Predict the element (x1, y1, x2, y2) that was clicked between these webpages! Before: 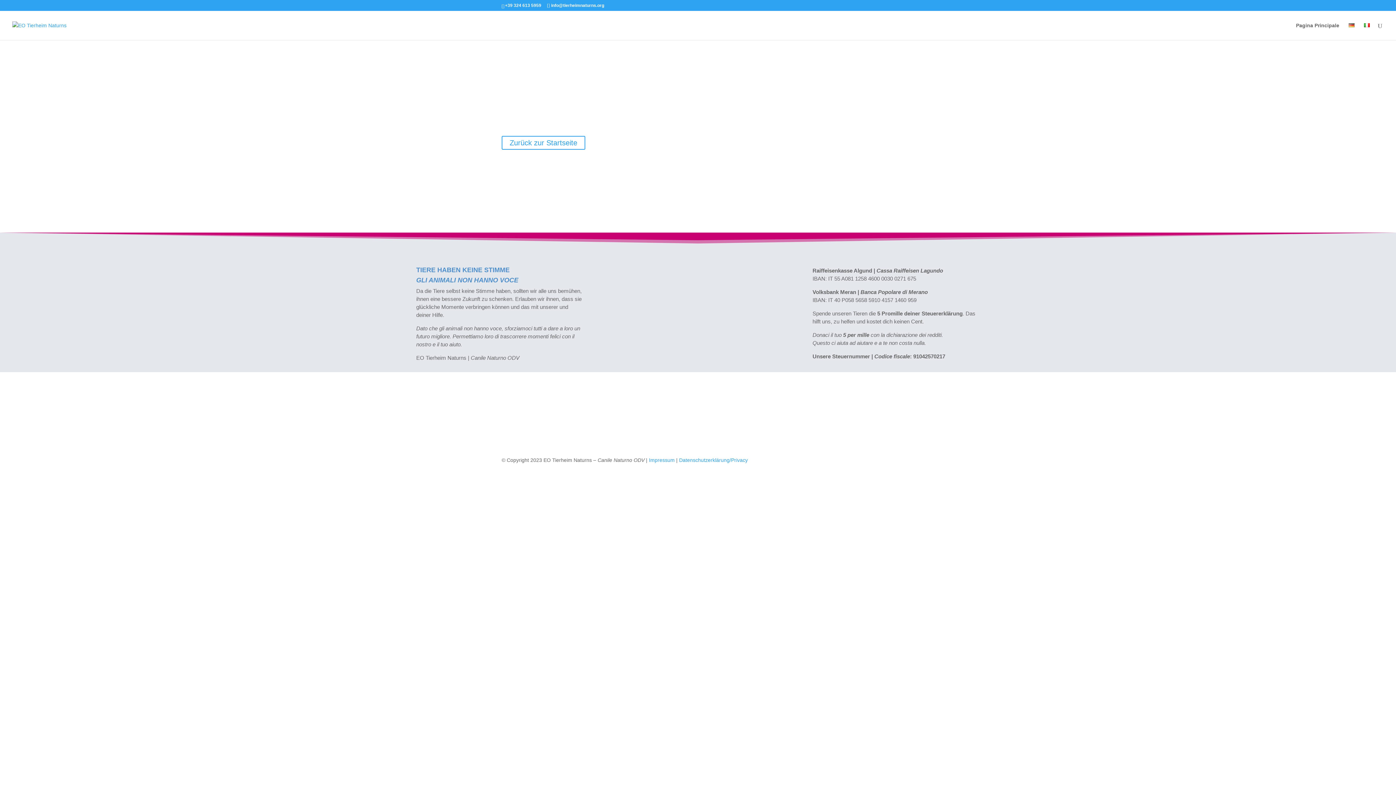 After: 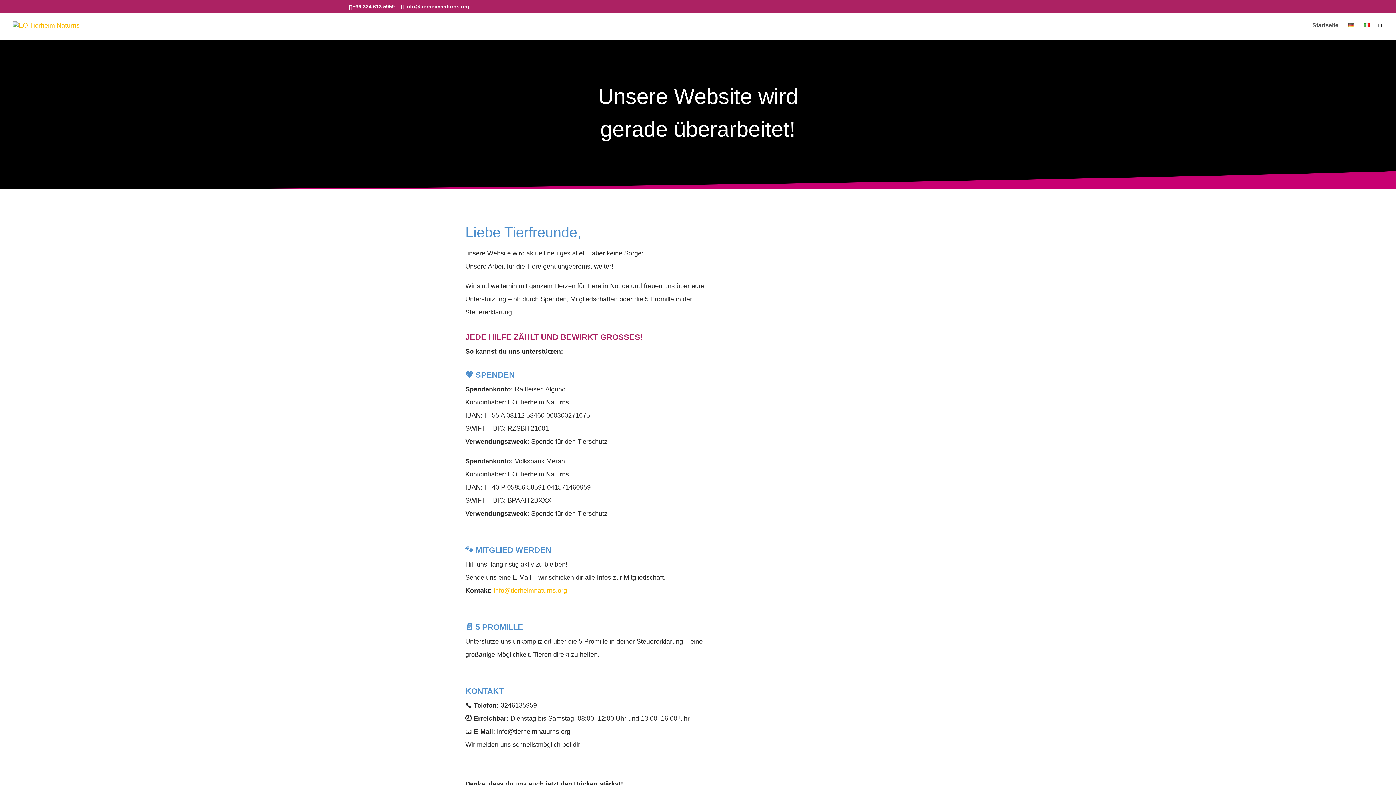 Action: bbox: (1349, 22, 1354, 40)